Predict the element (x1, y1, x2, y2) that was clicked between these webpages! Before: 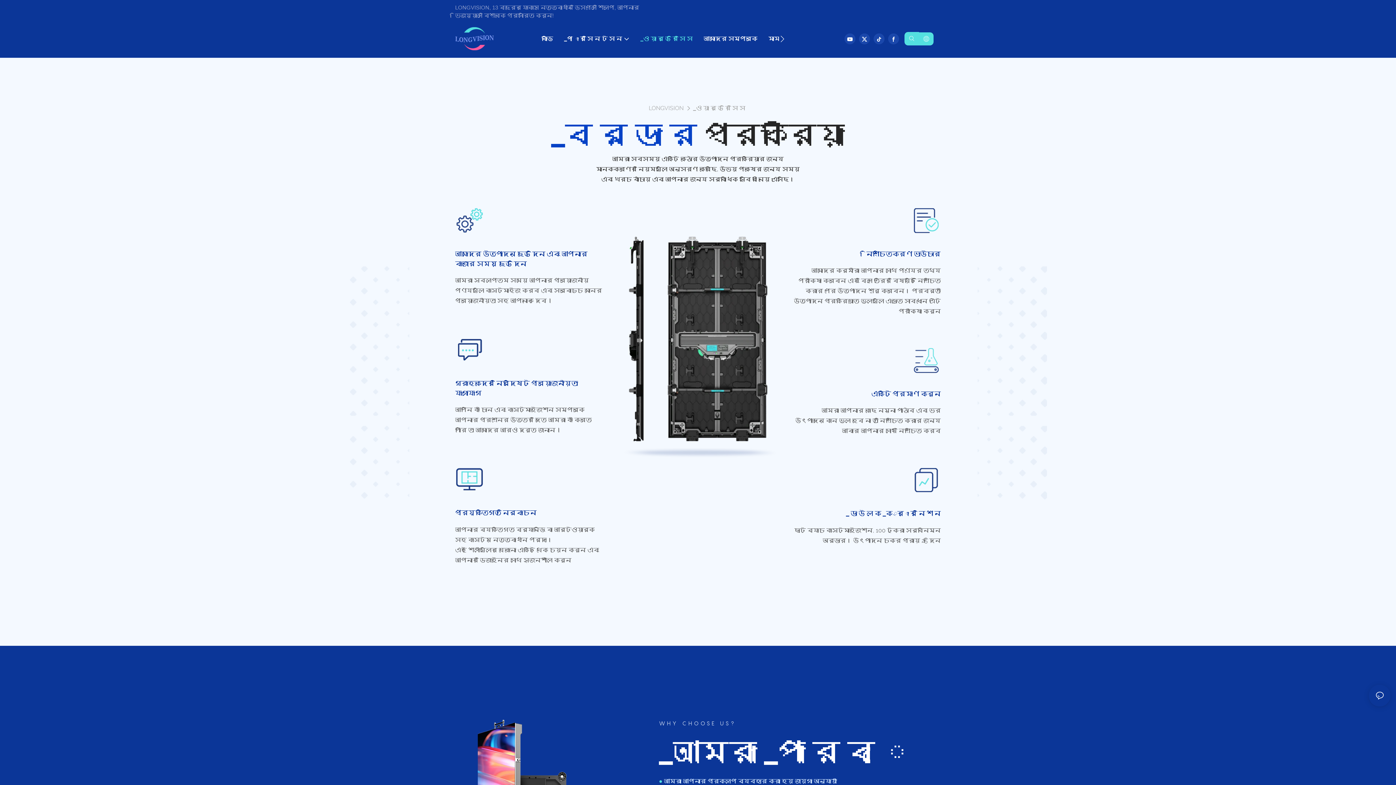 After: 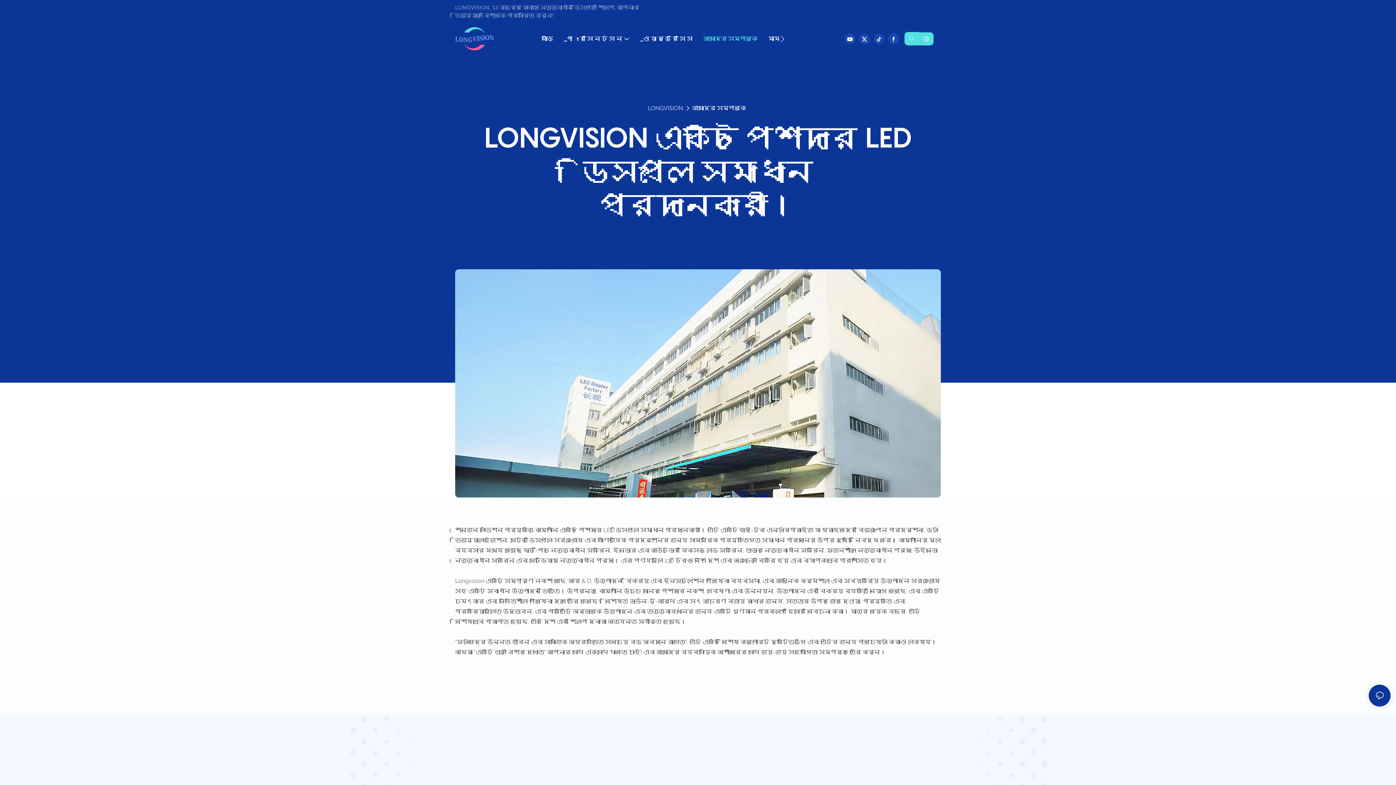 Action: label: আমাদের সম্পর্কে bbox: (703, 34, 757, 43)